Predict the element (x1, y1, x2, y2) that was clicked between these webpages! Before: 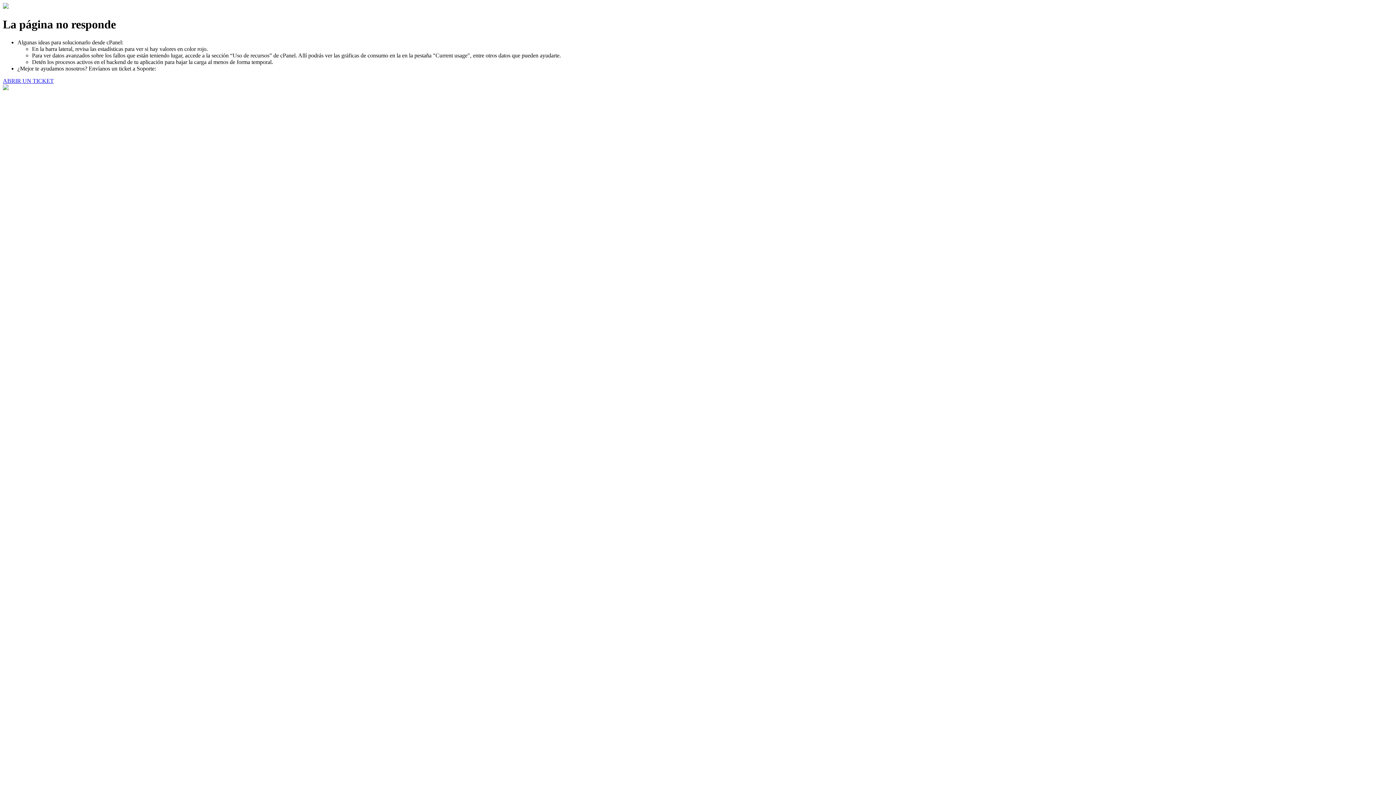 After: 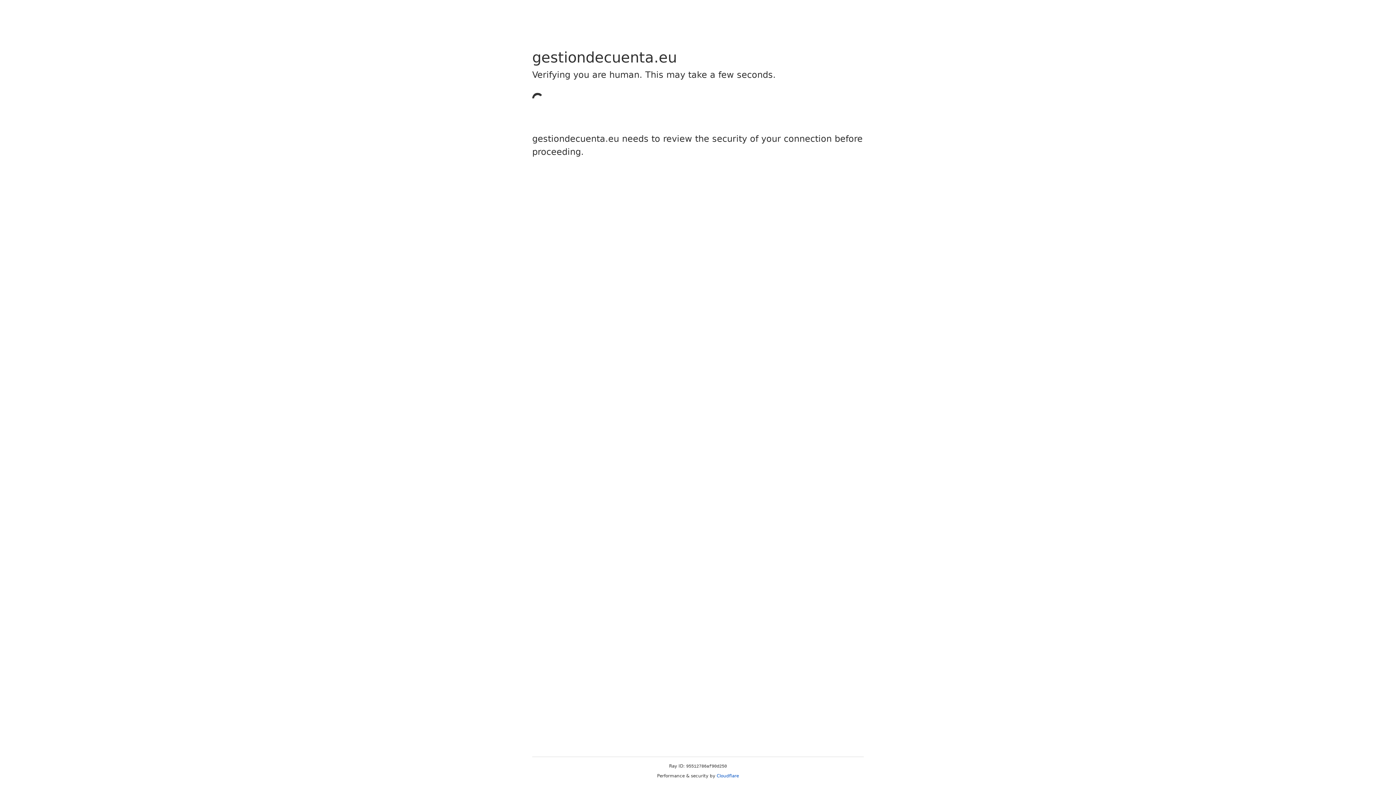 Action: bbox: (2, 77, 53, 83) label: ABRIR UN TICKET